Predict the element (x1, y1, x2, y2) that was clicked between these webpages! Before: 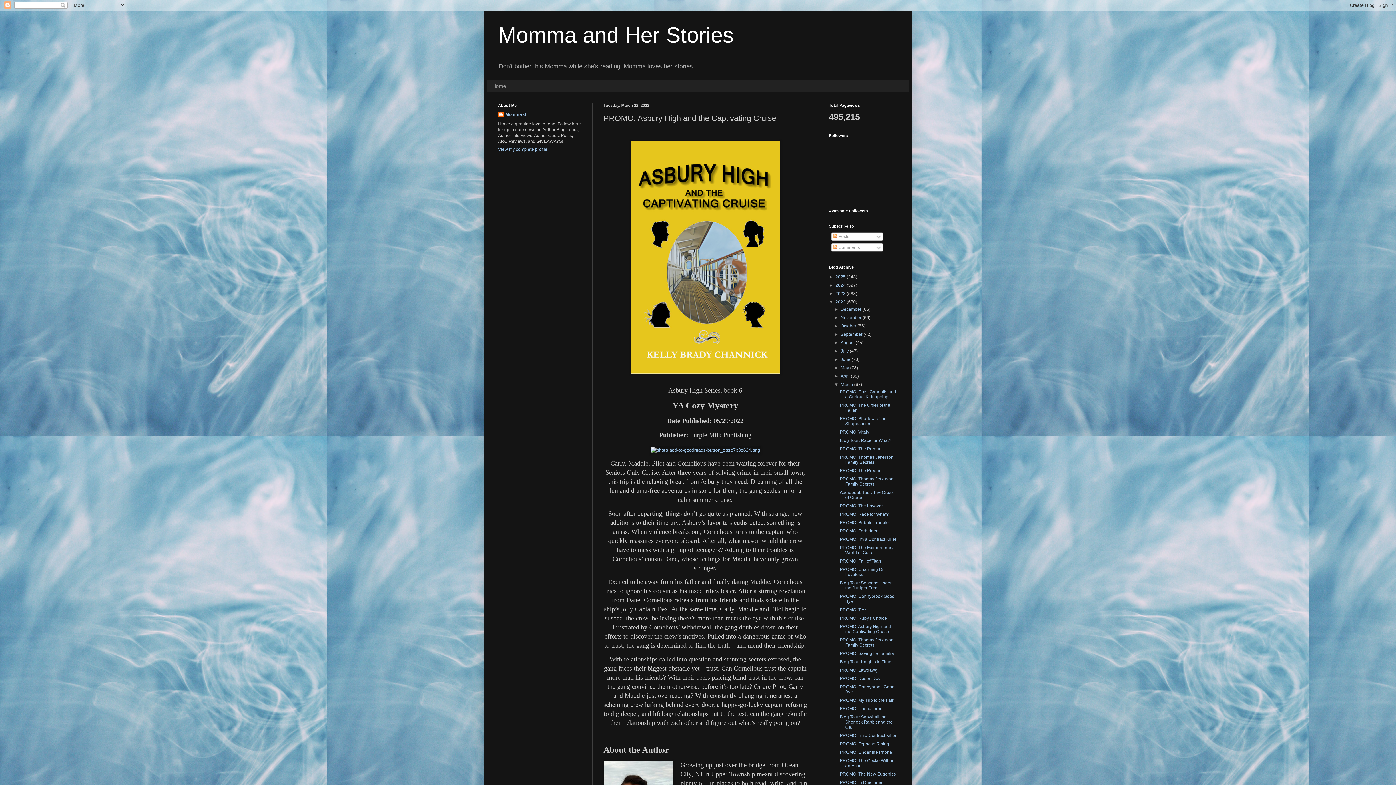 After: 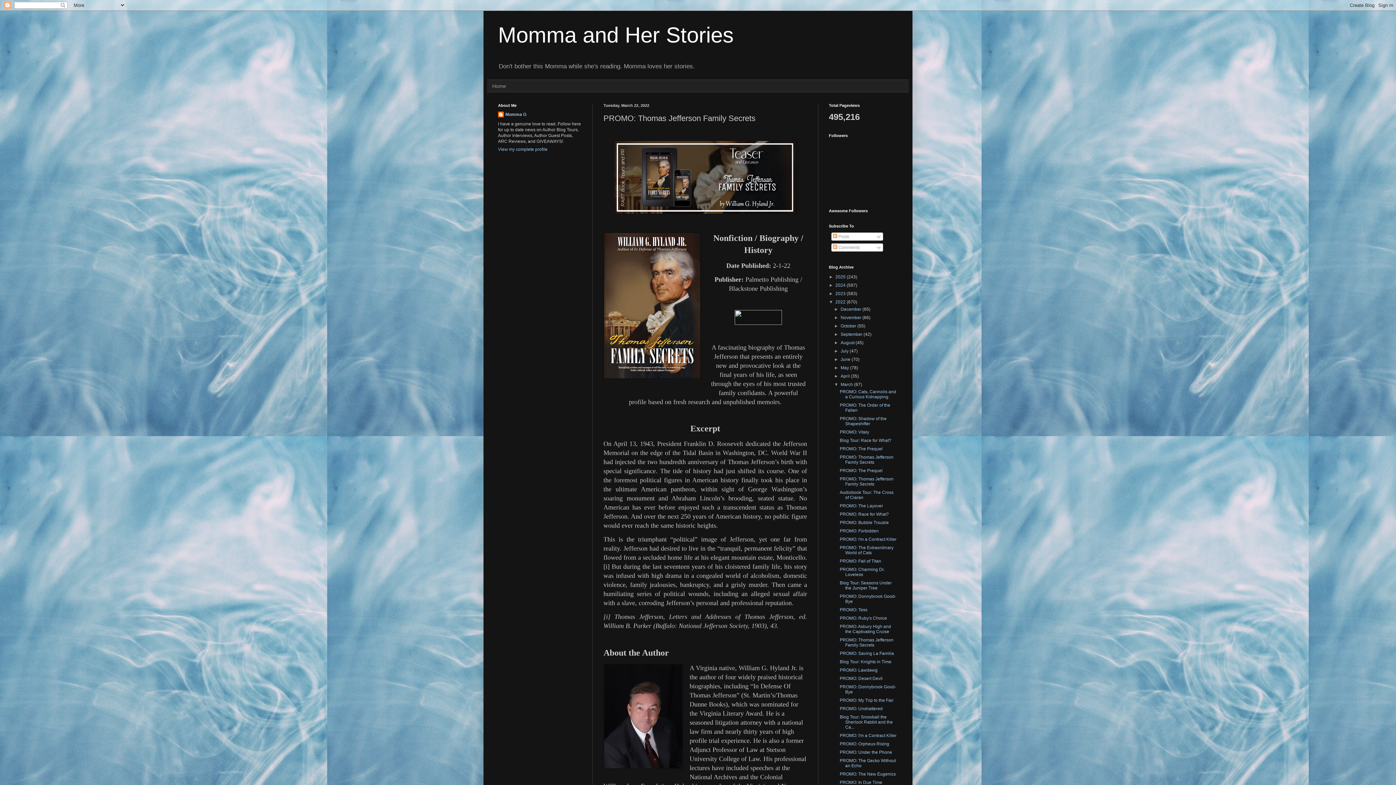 Action: bbox: (839, 637, 893, 648) label: PROMO: Thomas Jefferson Family Secrets